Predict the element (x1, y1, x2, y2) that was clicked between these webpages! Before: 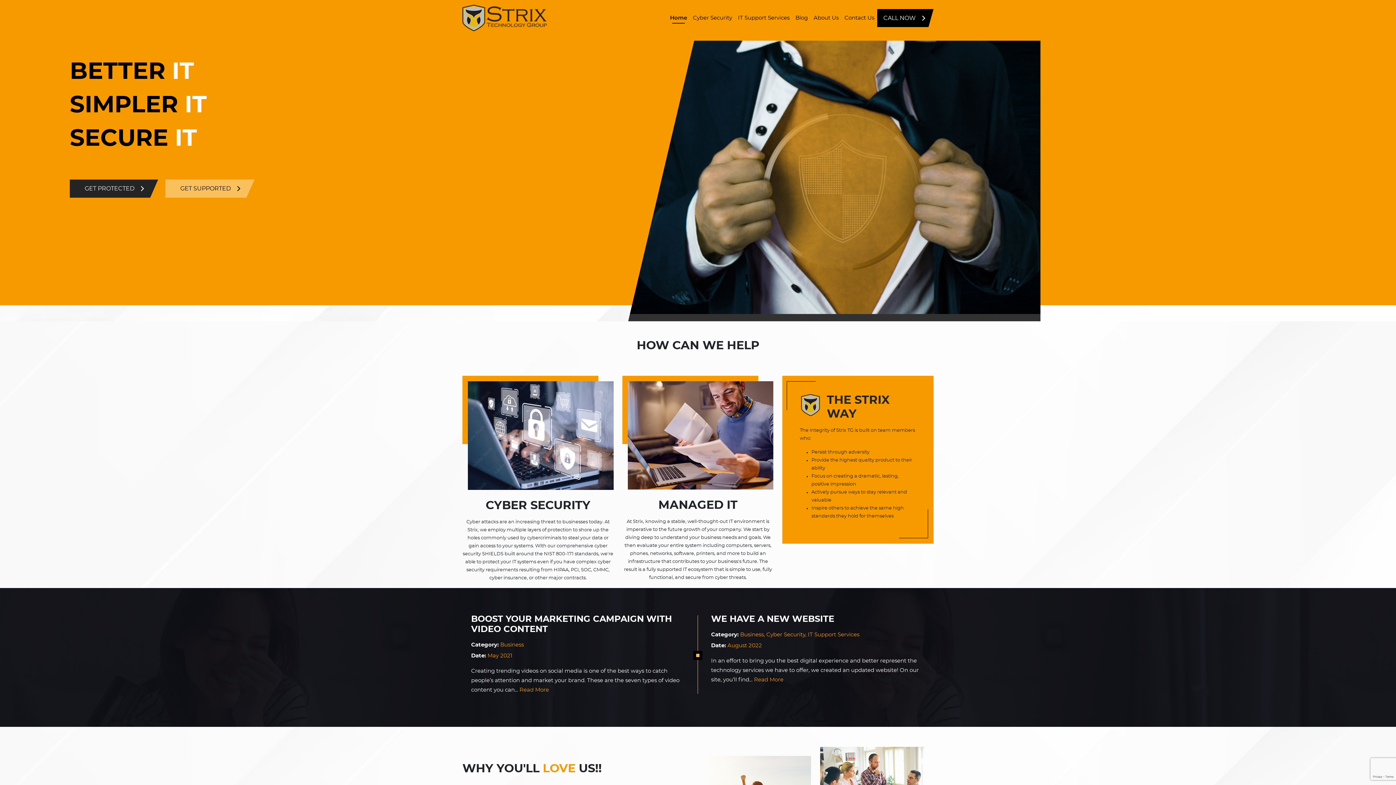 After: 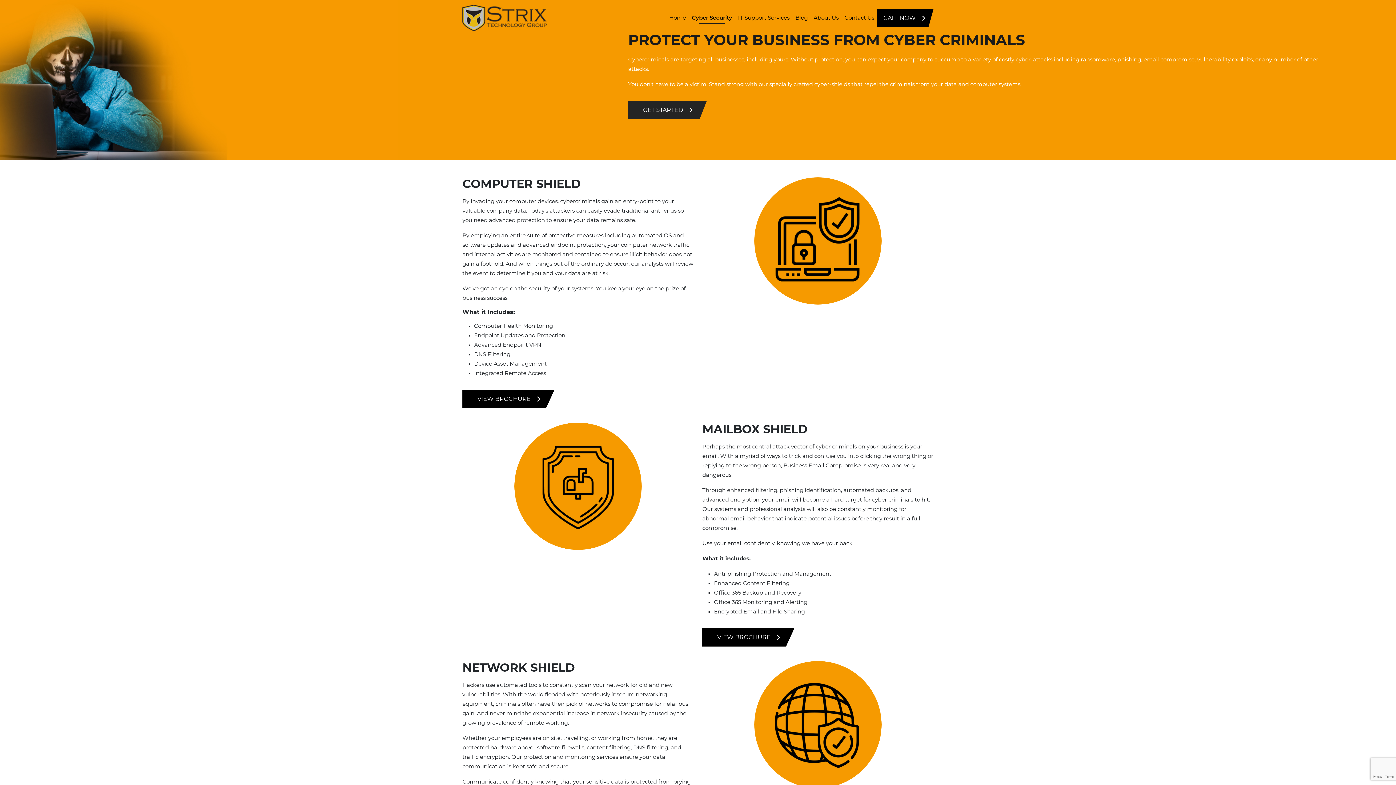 Action: bbox: (690, 10, 735, 25) label: Cyber Security